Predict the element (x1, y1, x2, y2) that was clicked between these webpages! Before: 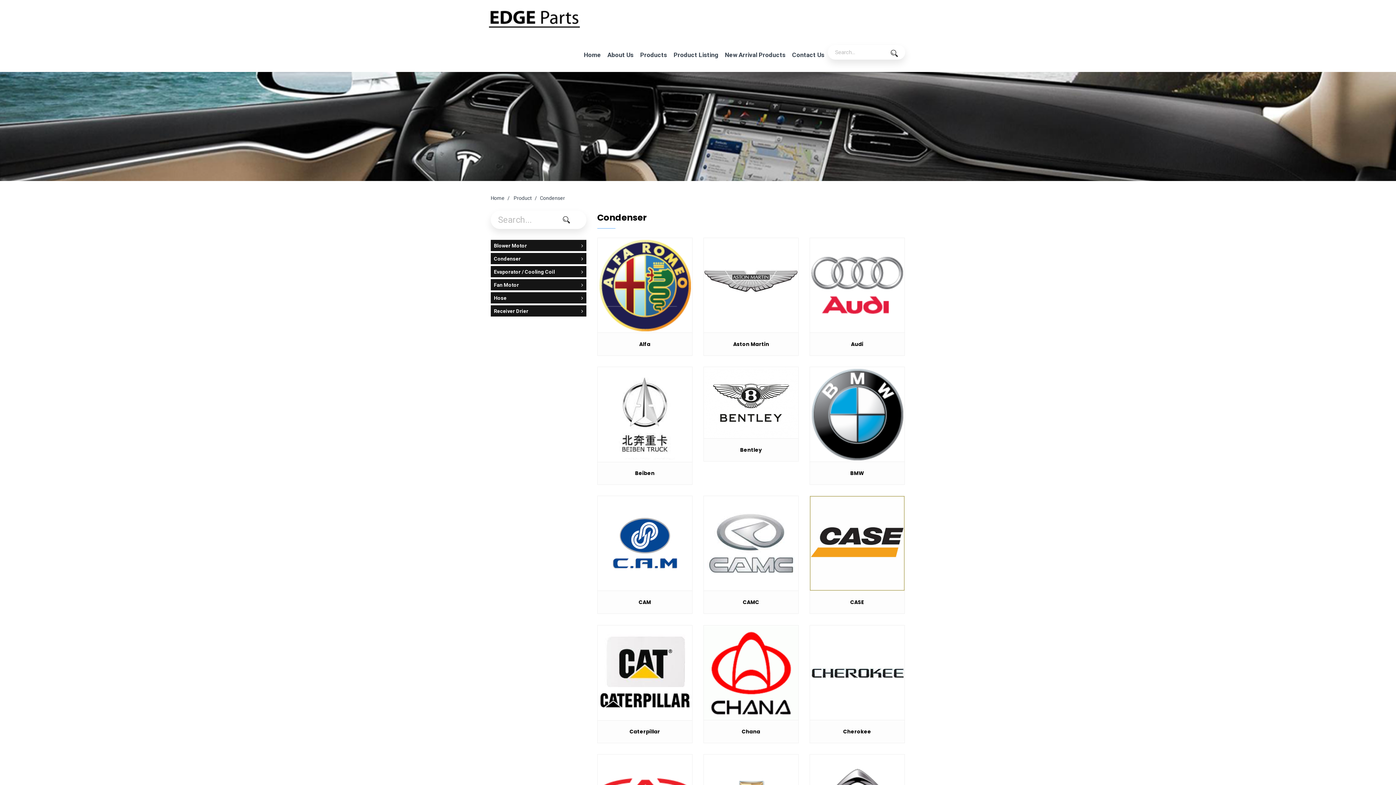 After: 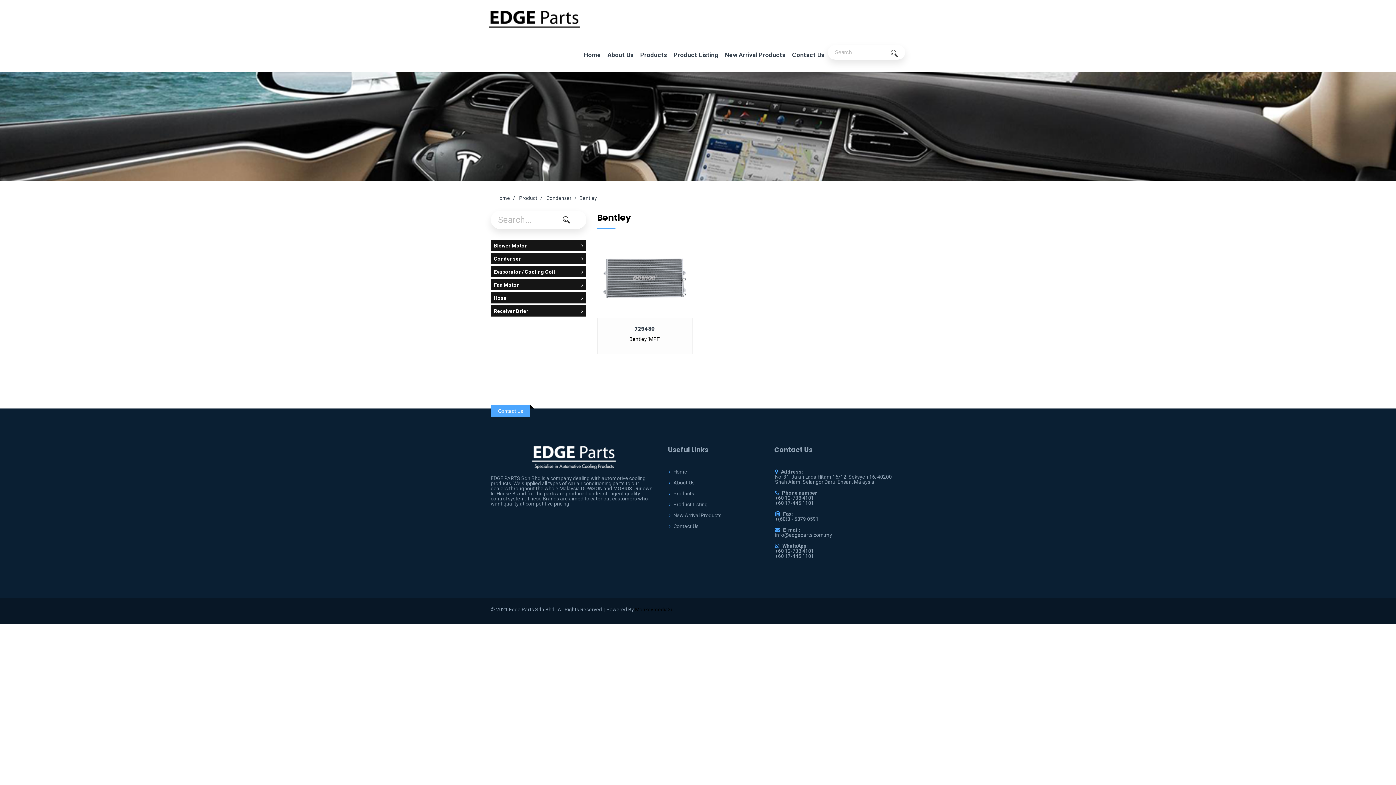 Action: bbox: (740, 446, 762, 453) label: Bentley